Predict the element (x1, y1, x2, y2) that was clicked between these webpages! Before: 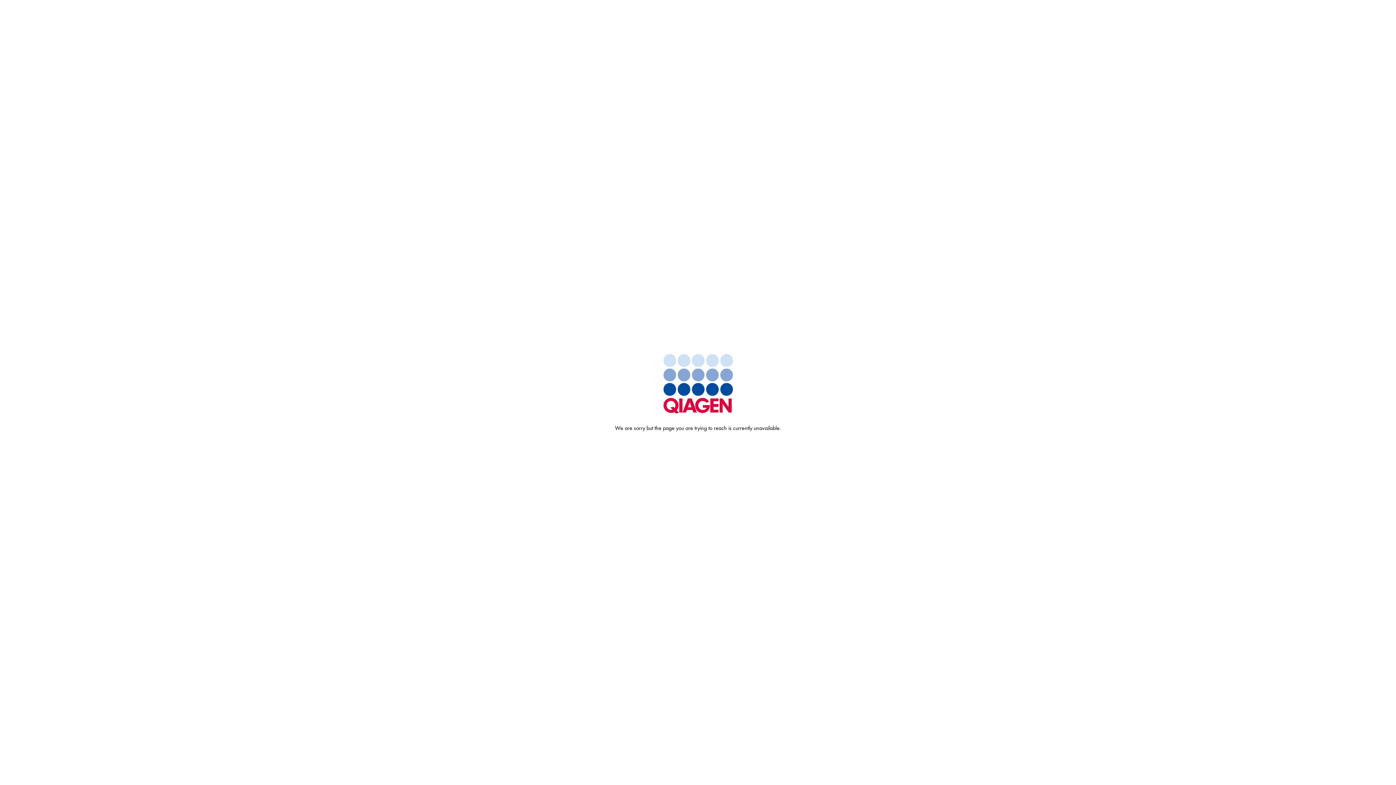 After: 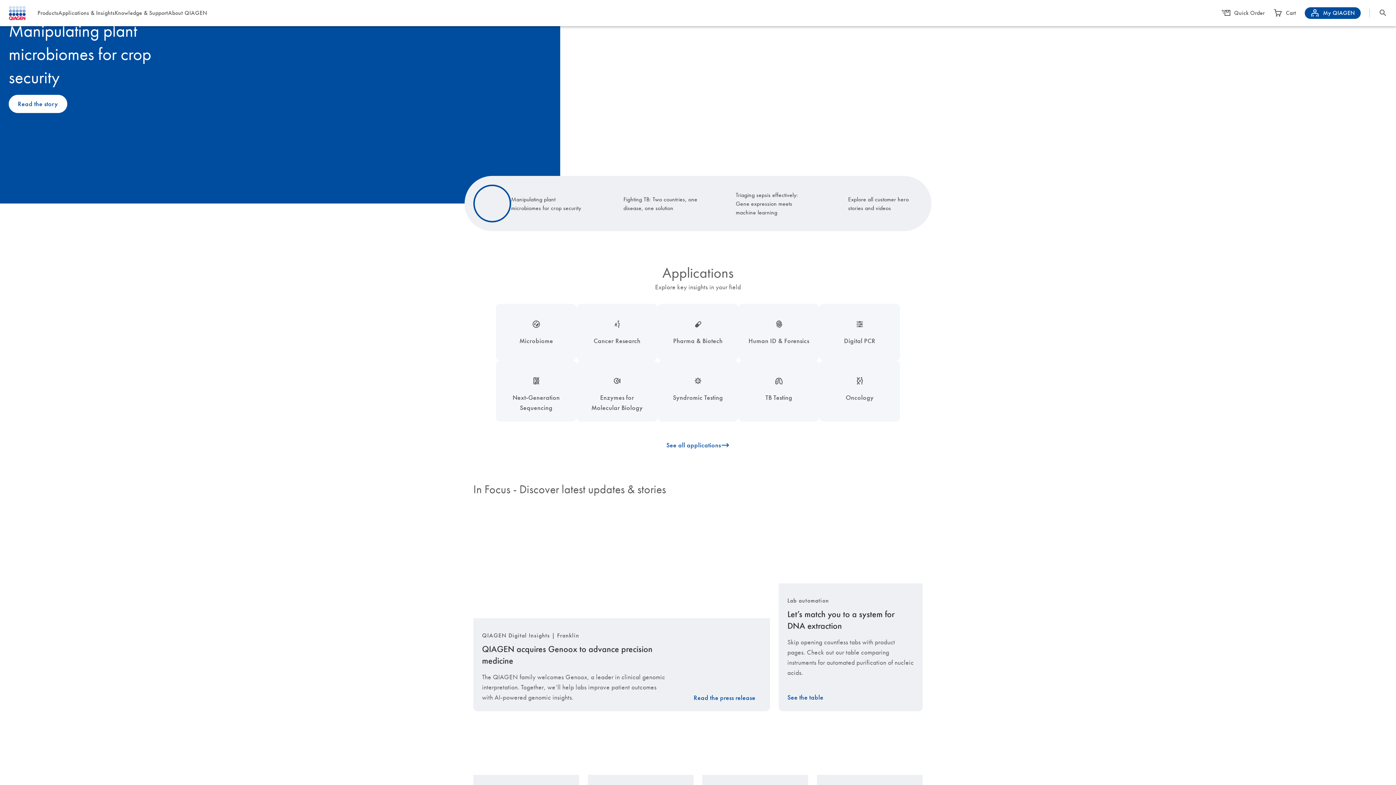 Action: bbox: (662, 410, 733, 415)